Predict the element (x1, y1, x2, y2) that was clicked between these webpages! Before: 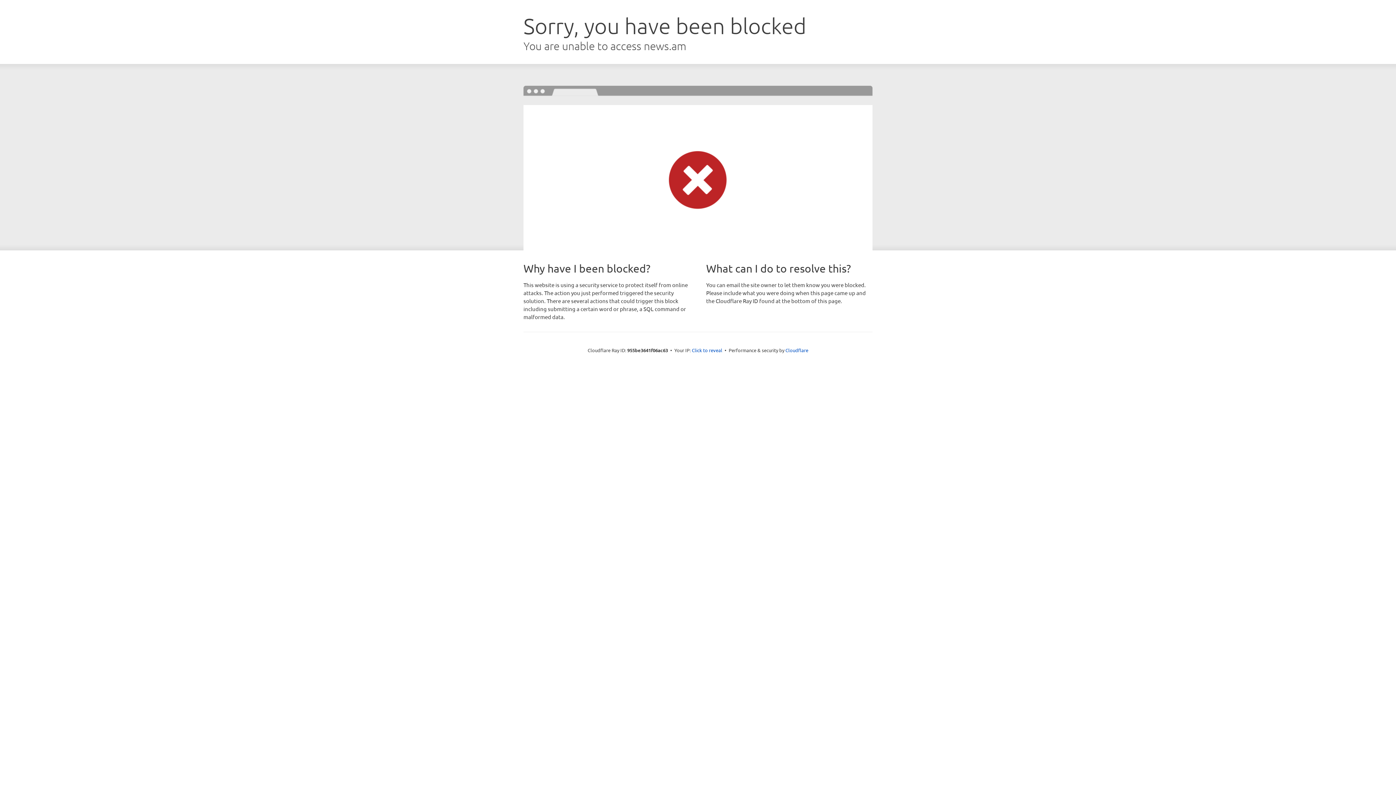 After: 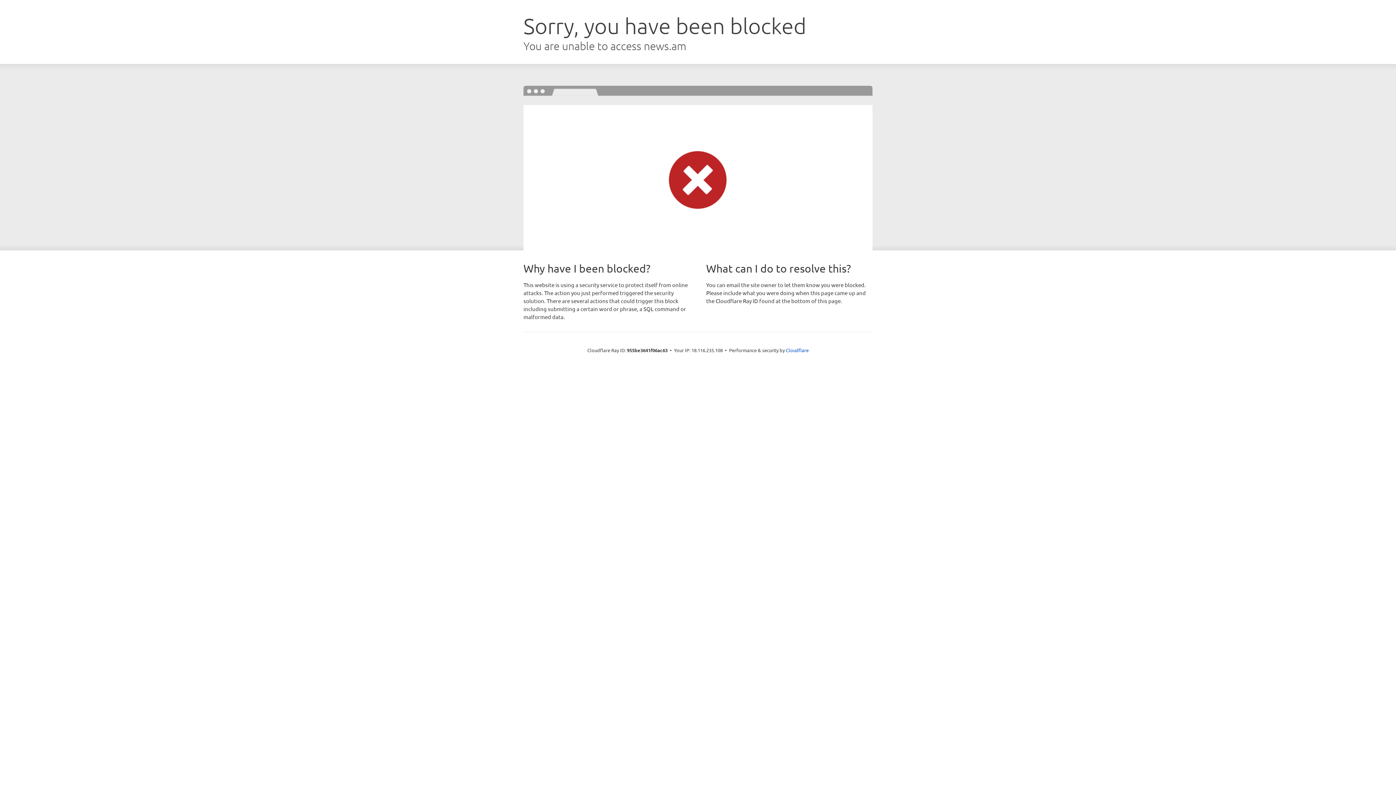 Action: label: Click to reveal bbox: (692, 346, 722, 353)